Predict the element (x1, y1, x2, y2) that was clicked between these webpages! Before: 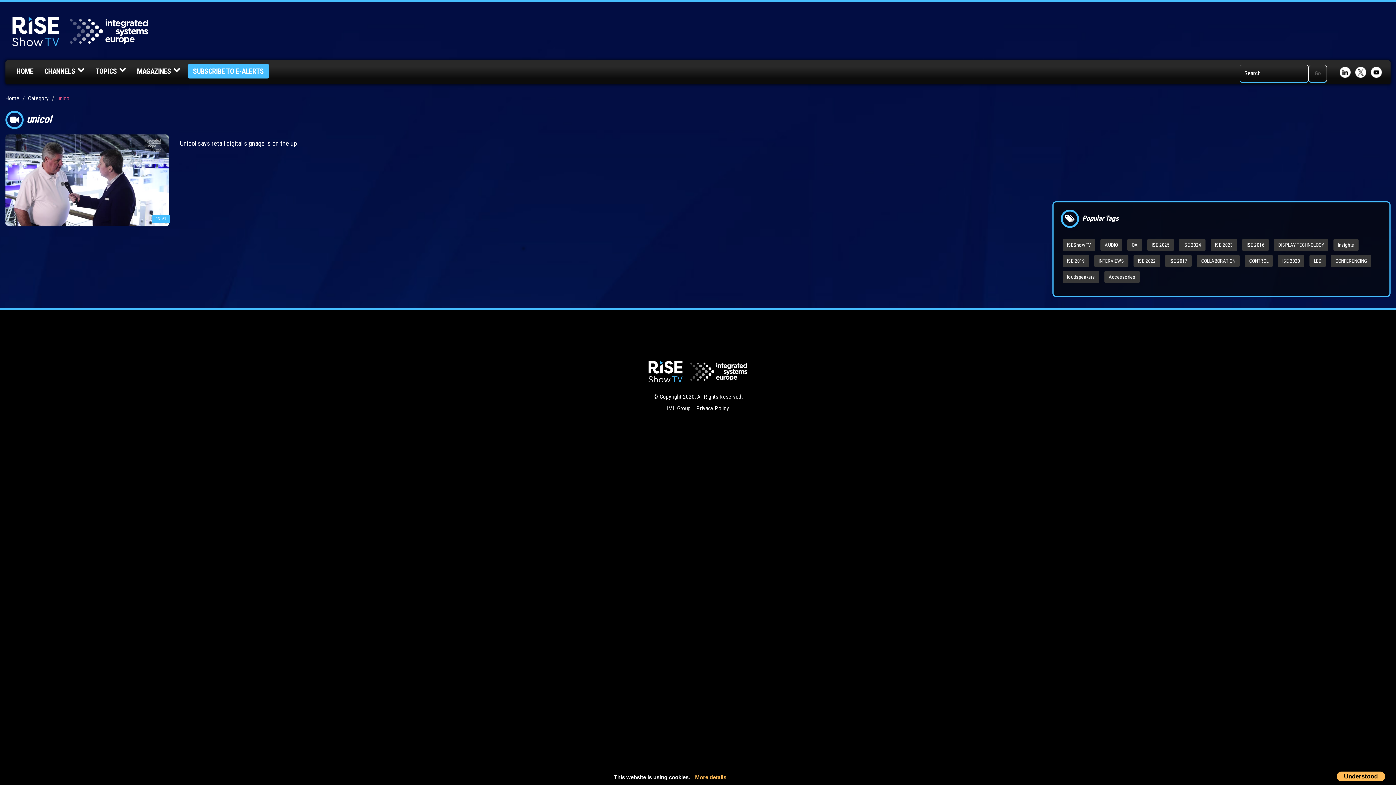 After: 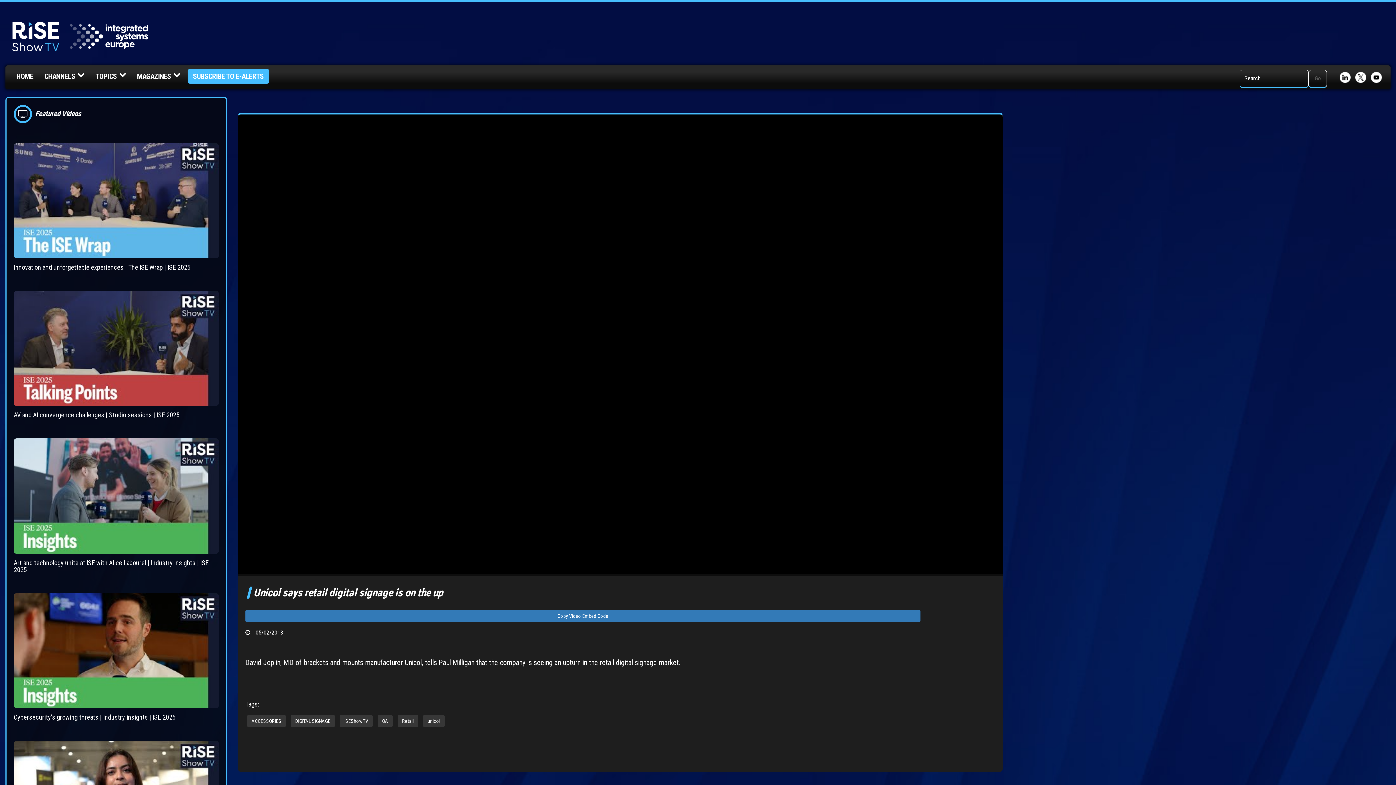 Action: bbox: (180, 139, 297, 147) label: Unicol says retail digital signage is on the up